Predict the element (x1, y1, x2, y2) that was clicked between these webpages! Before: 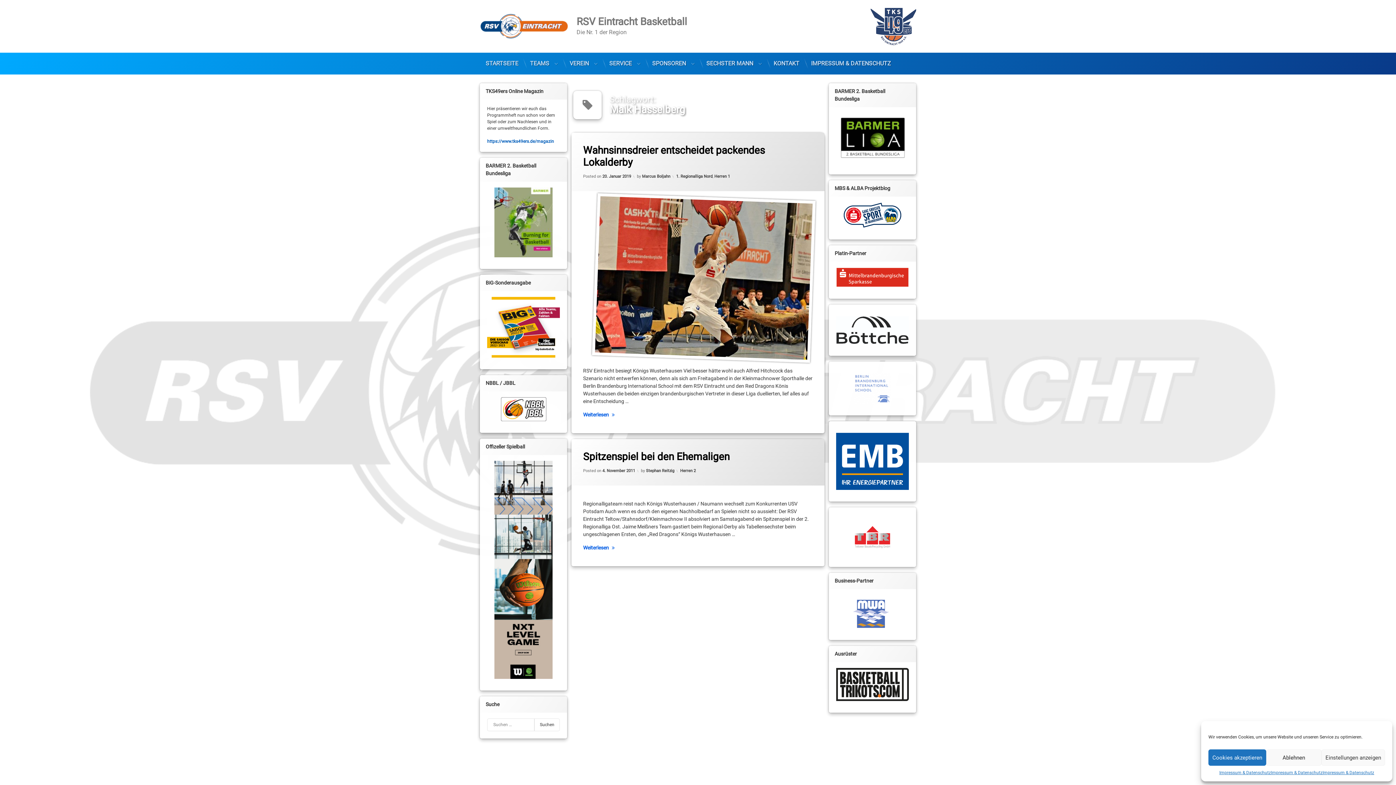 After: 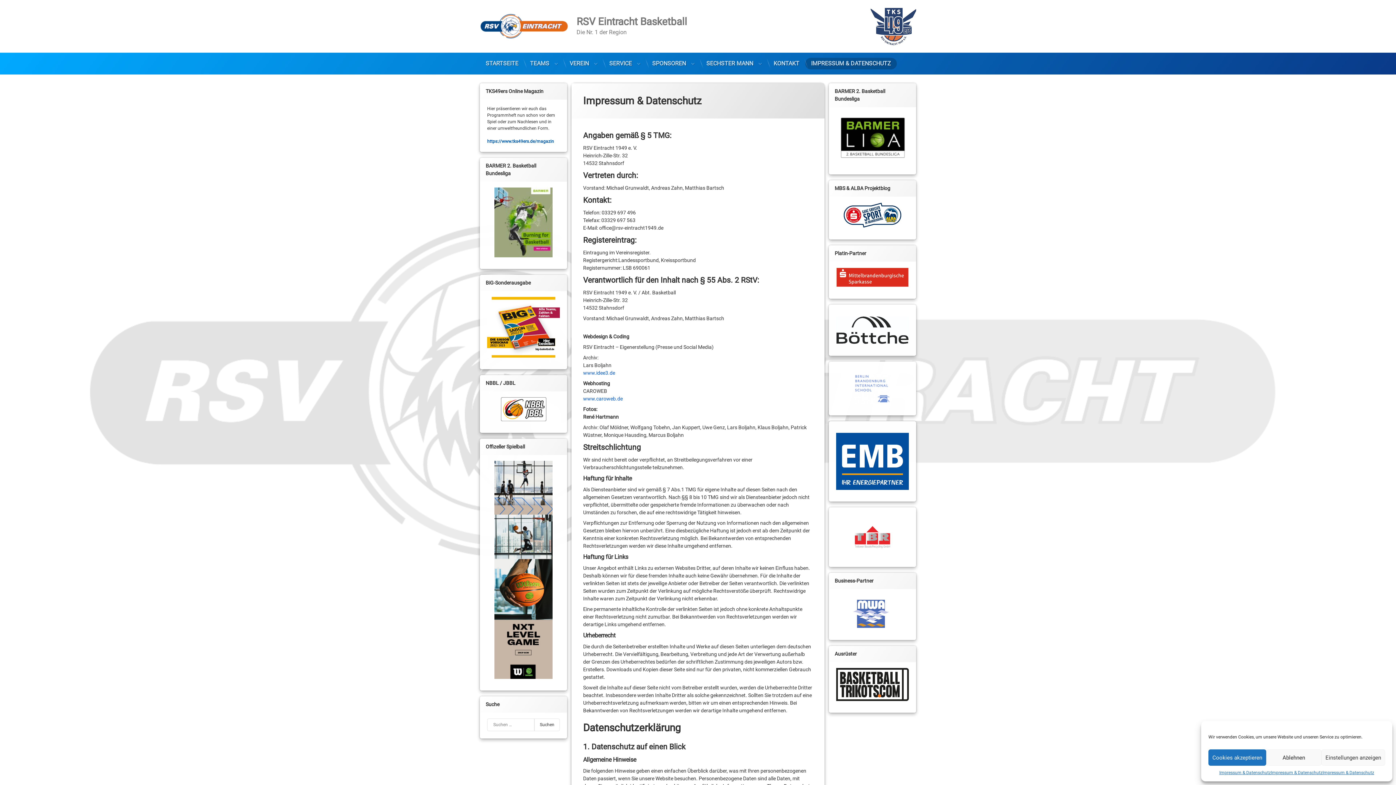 Action: label: IMPRESSUM & DATENSCHUTZ bbox: (805, 57, 897, 69)